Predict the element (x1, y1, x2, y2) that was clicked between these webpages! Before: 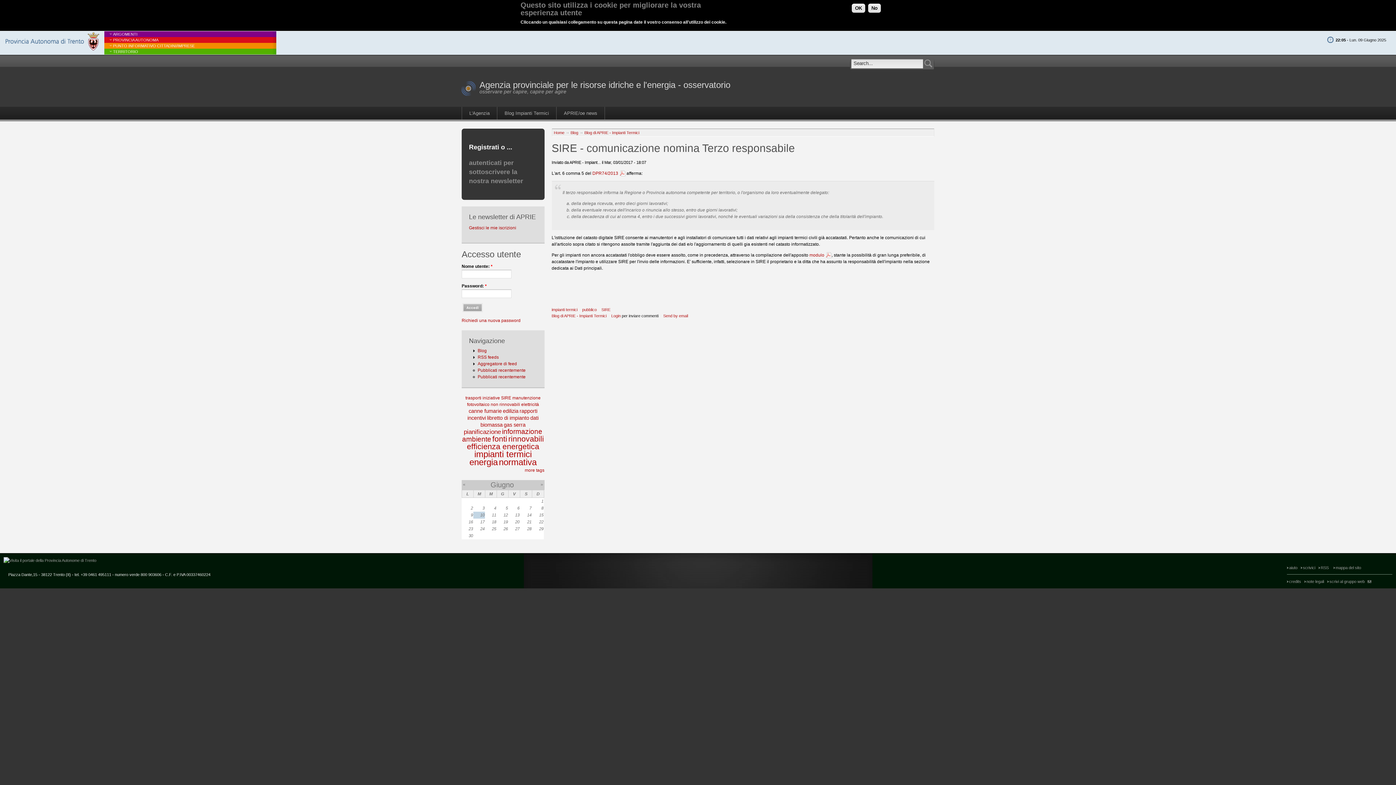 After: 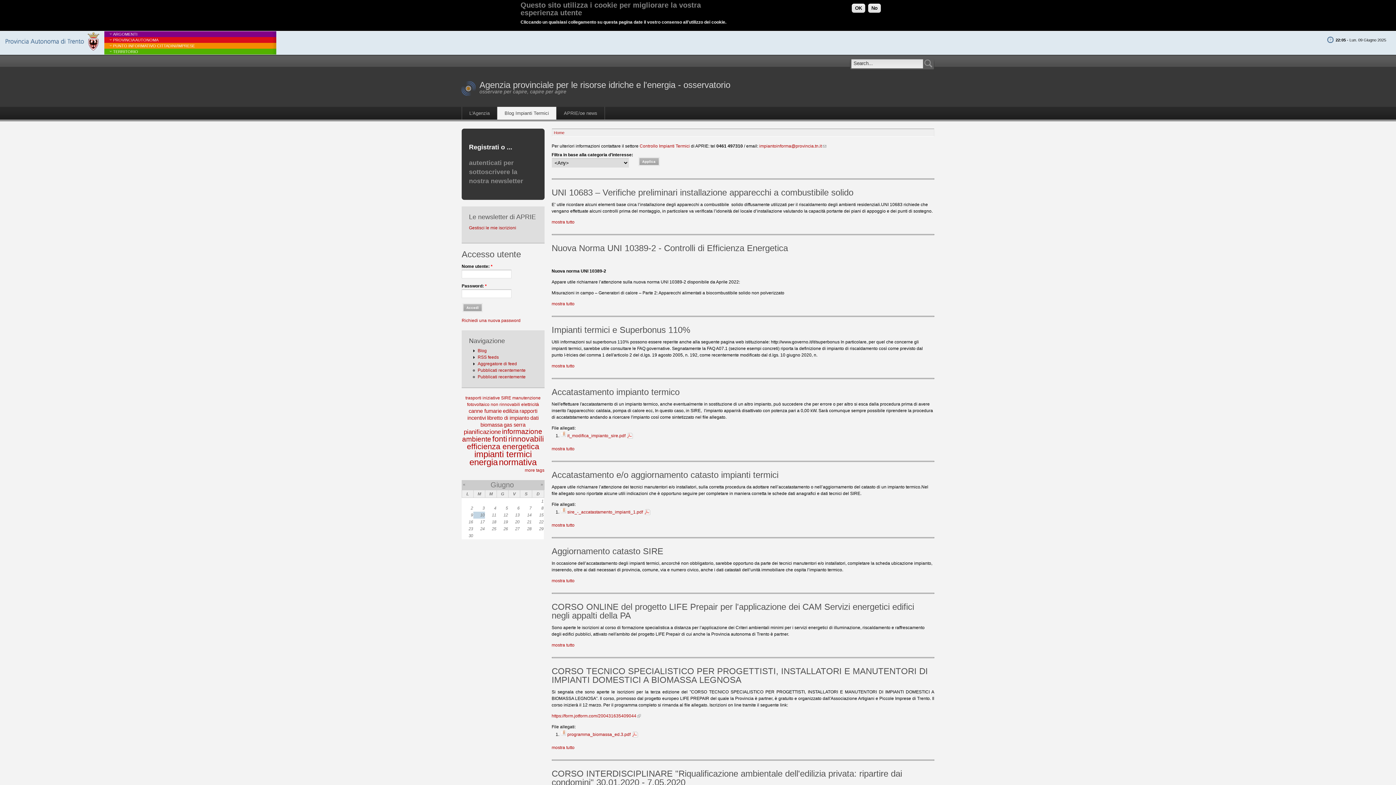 Action: bbox: (497, 106, 556, 119) label: Blog Impianti Termici